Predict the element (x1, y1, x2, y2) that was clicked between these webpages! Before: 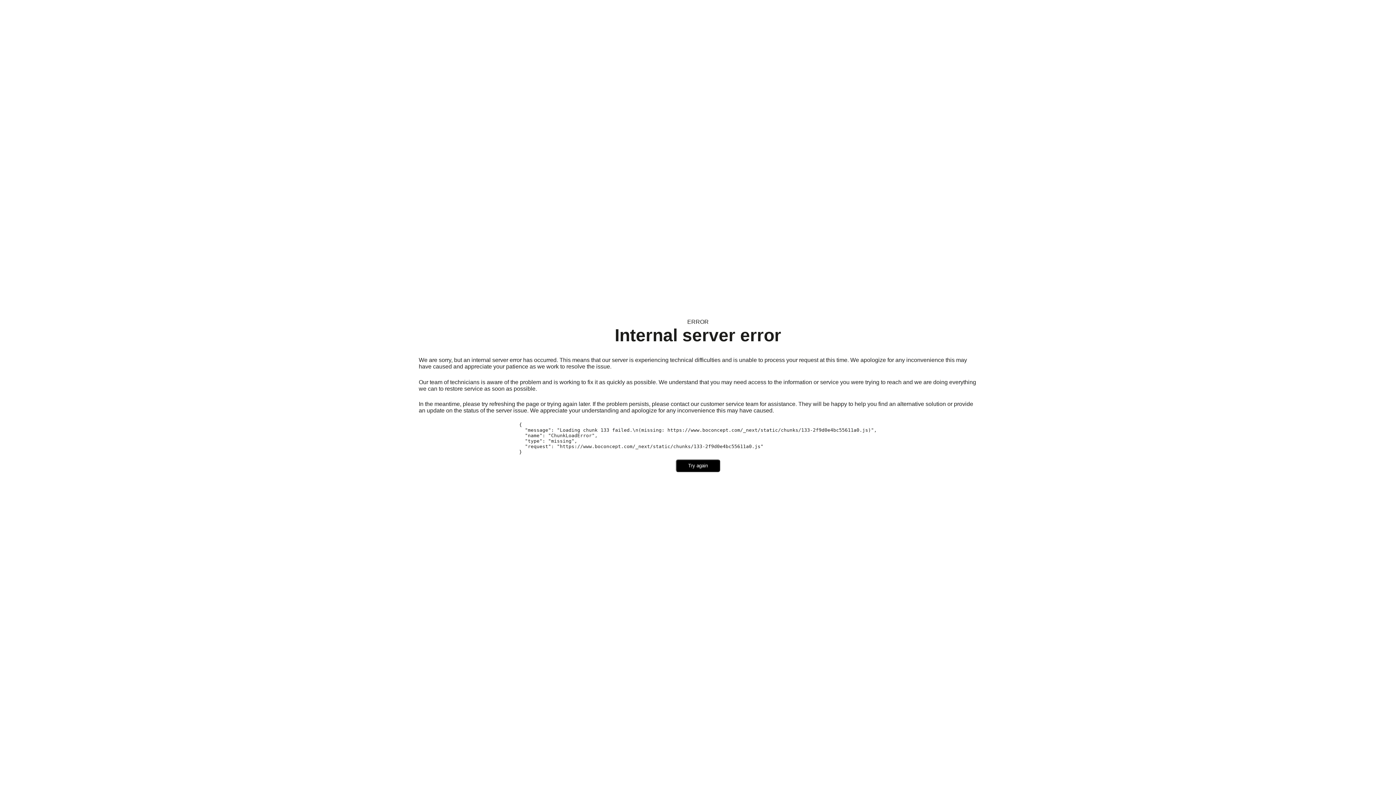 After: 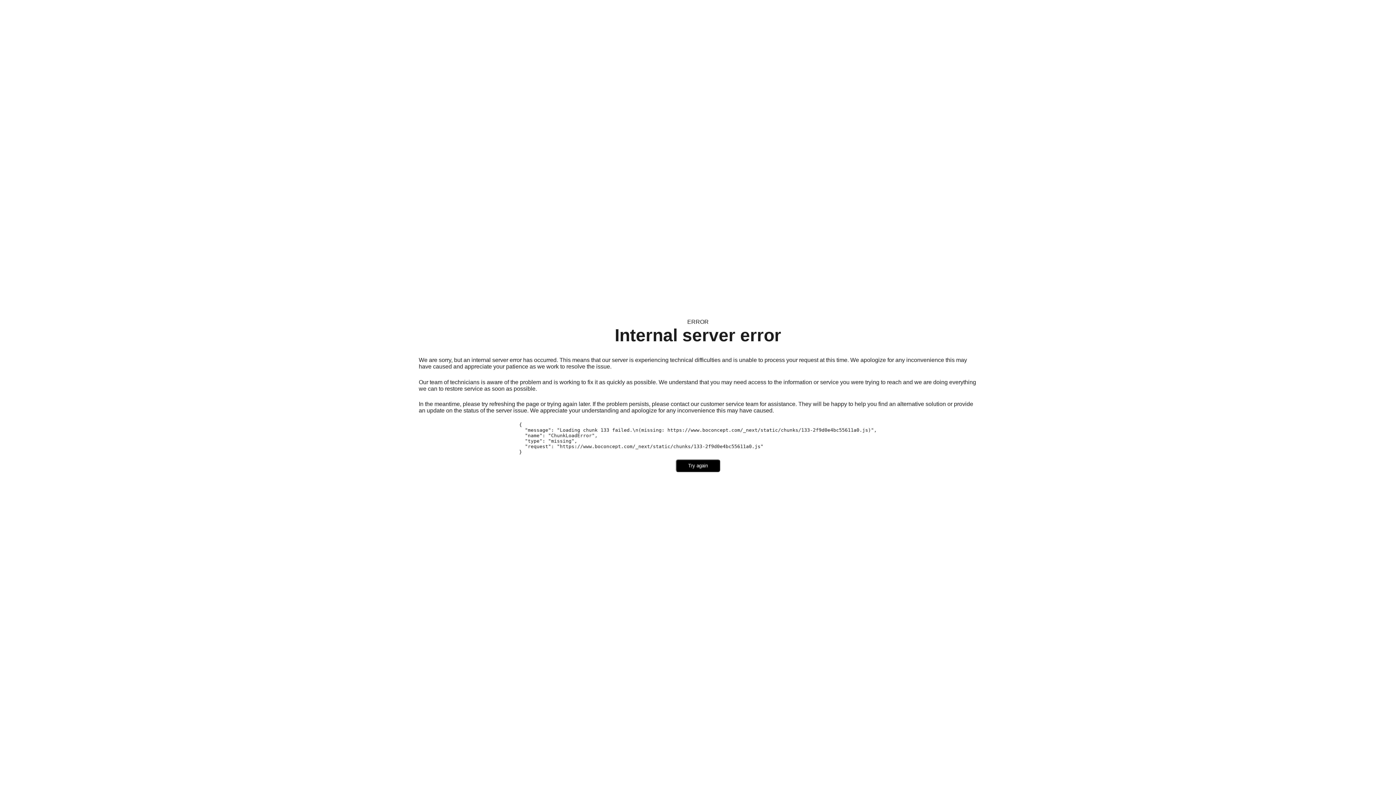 Action: label: Try again bbox: (676, 459, 720, 472)